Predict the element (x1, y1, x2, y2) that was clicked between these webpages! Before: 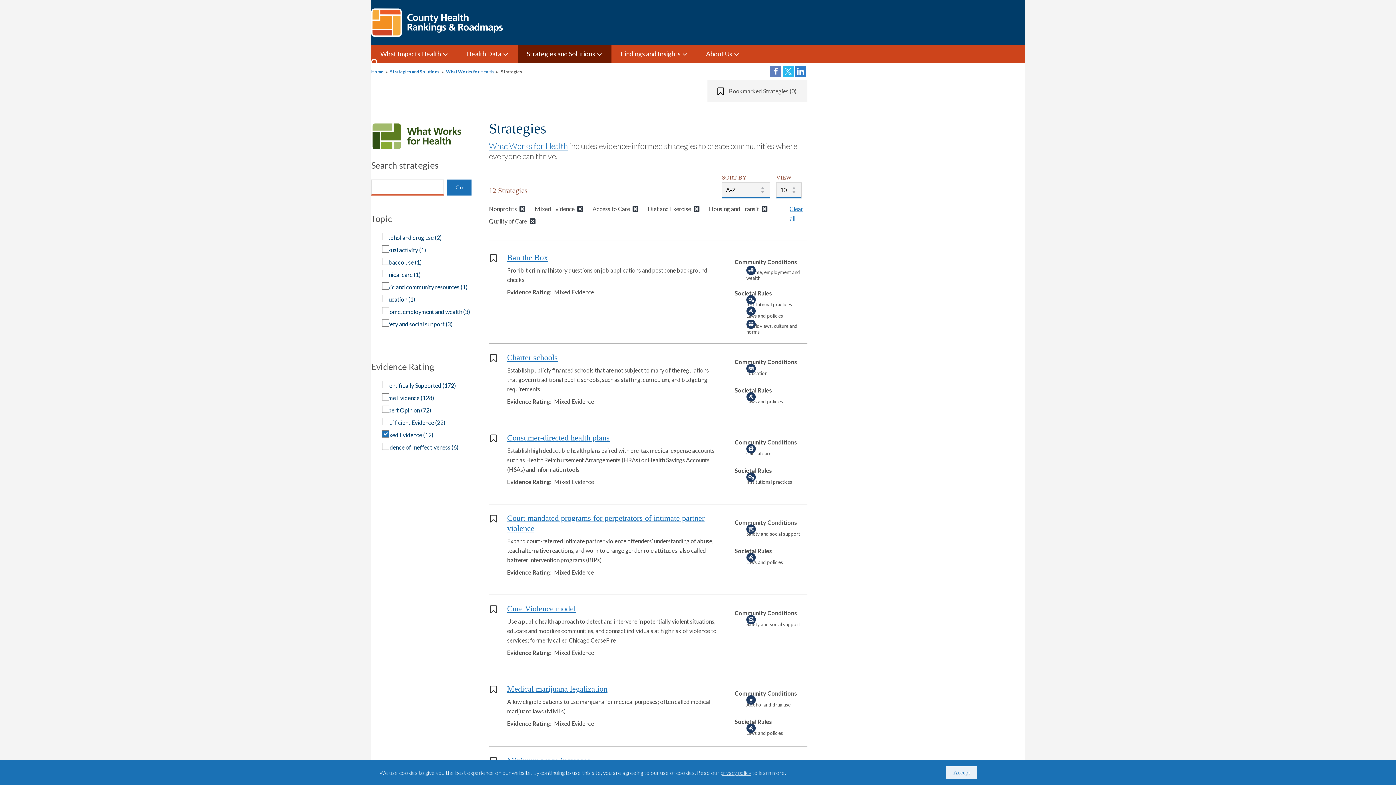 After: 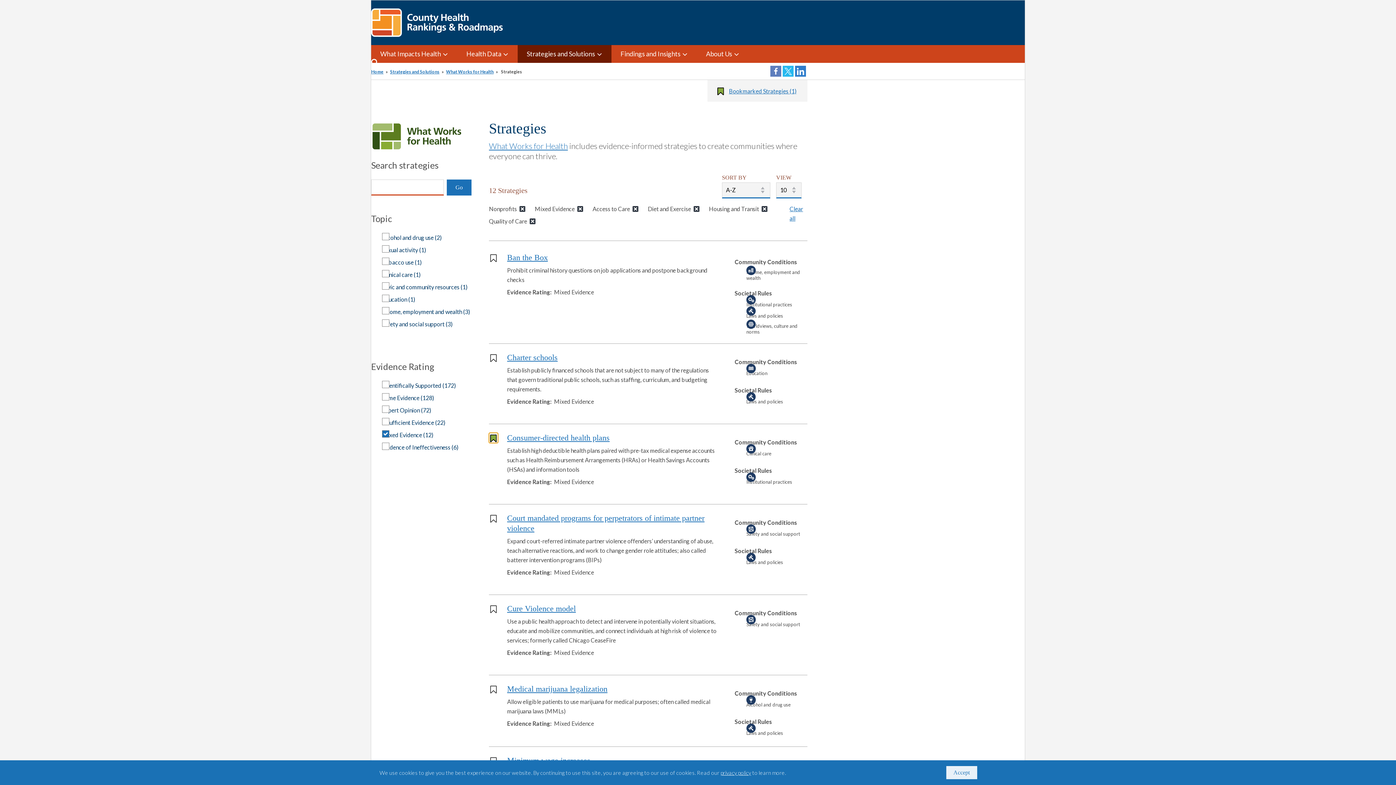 Action: label: Bookmark this strategy bbox: (489, 433, 498, 443)